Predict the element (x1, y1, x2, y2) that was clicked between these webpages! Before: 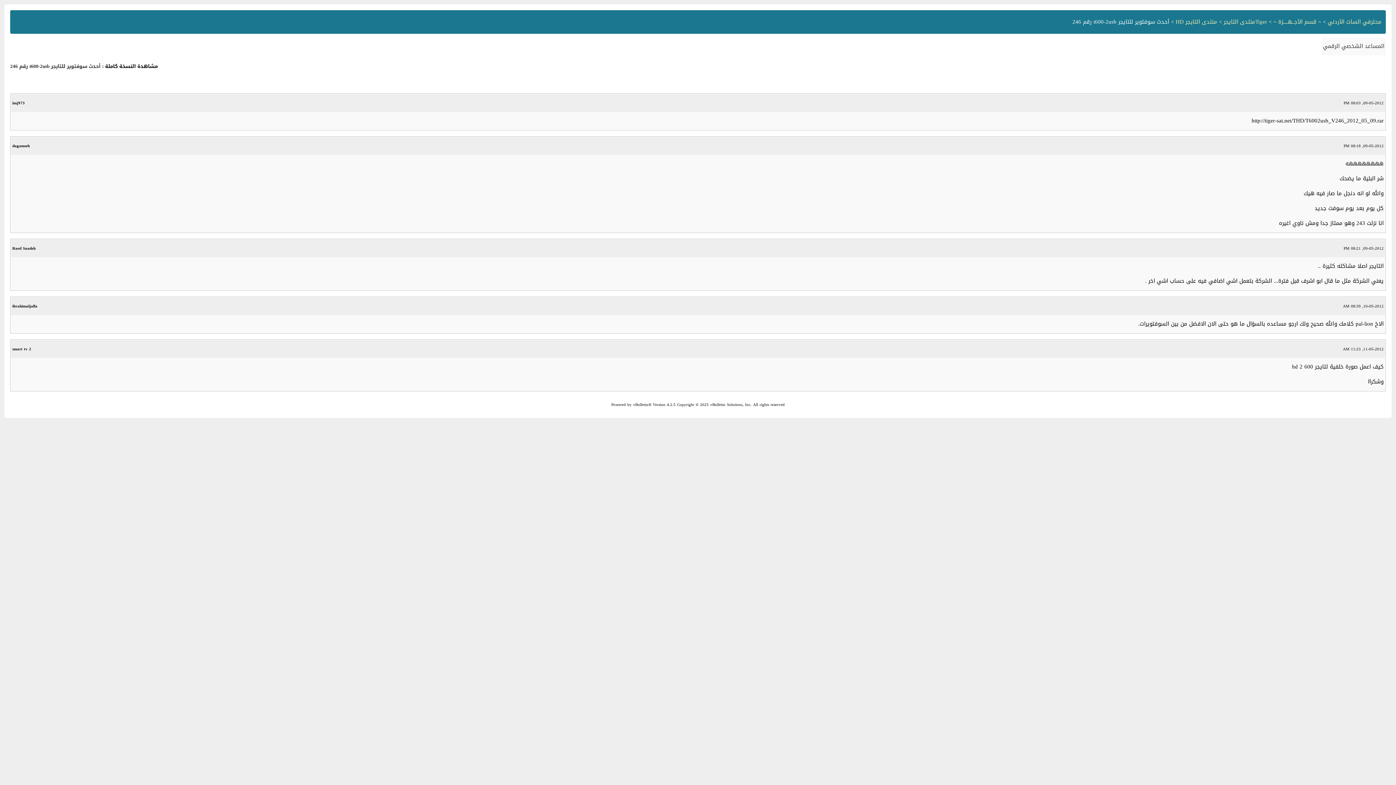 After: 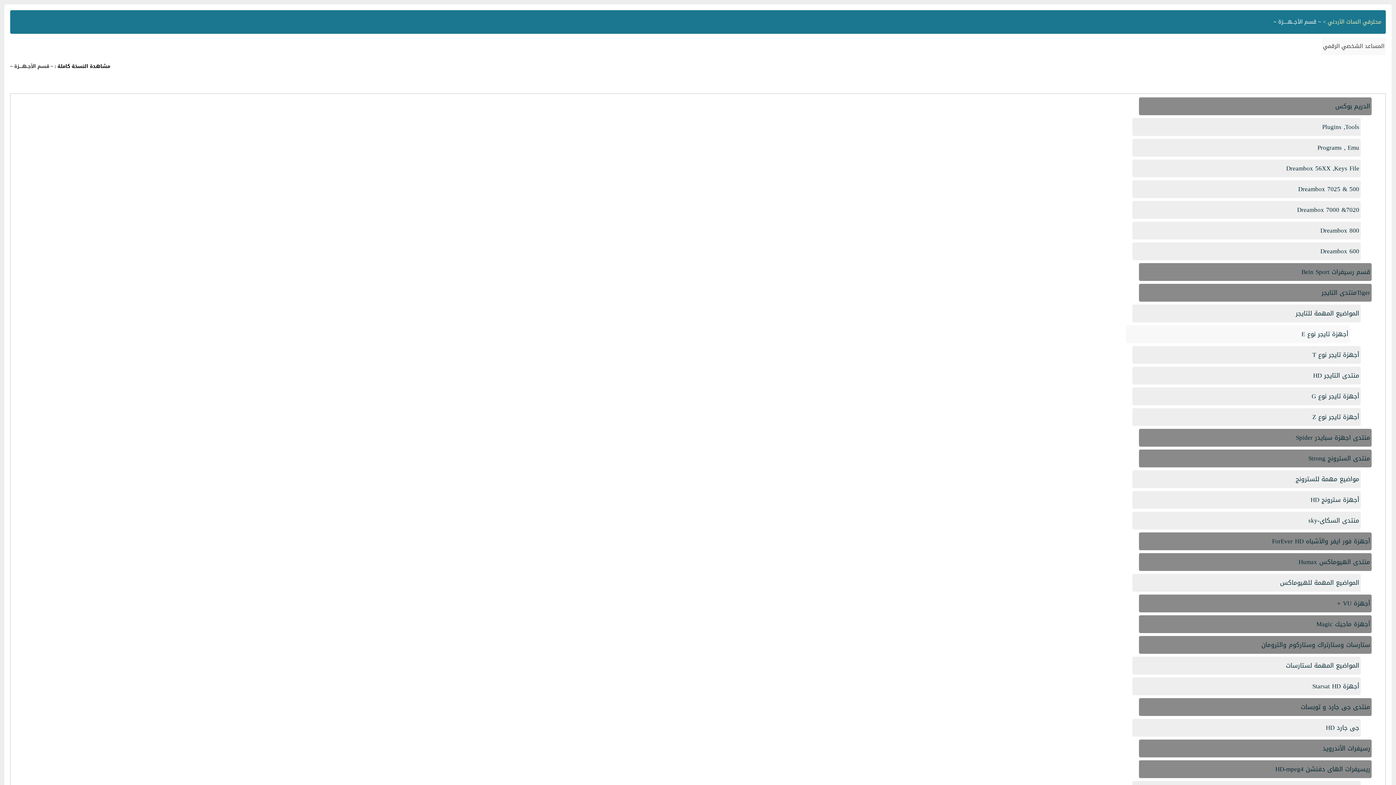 Action: bbox: (1273, 16, 1321, 26) label: ~ قسم الأجــهــــزة ~